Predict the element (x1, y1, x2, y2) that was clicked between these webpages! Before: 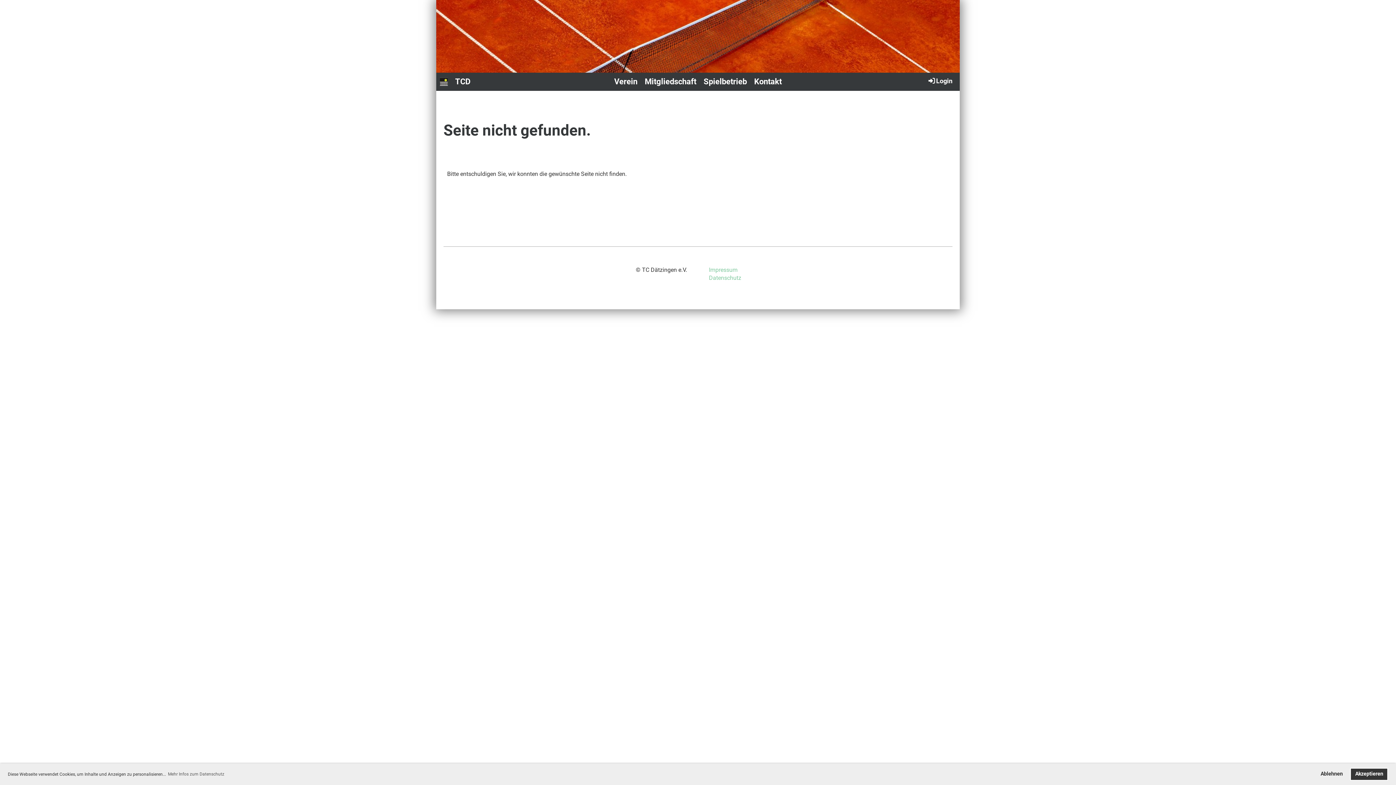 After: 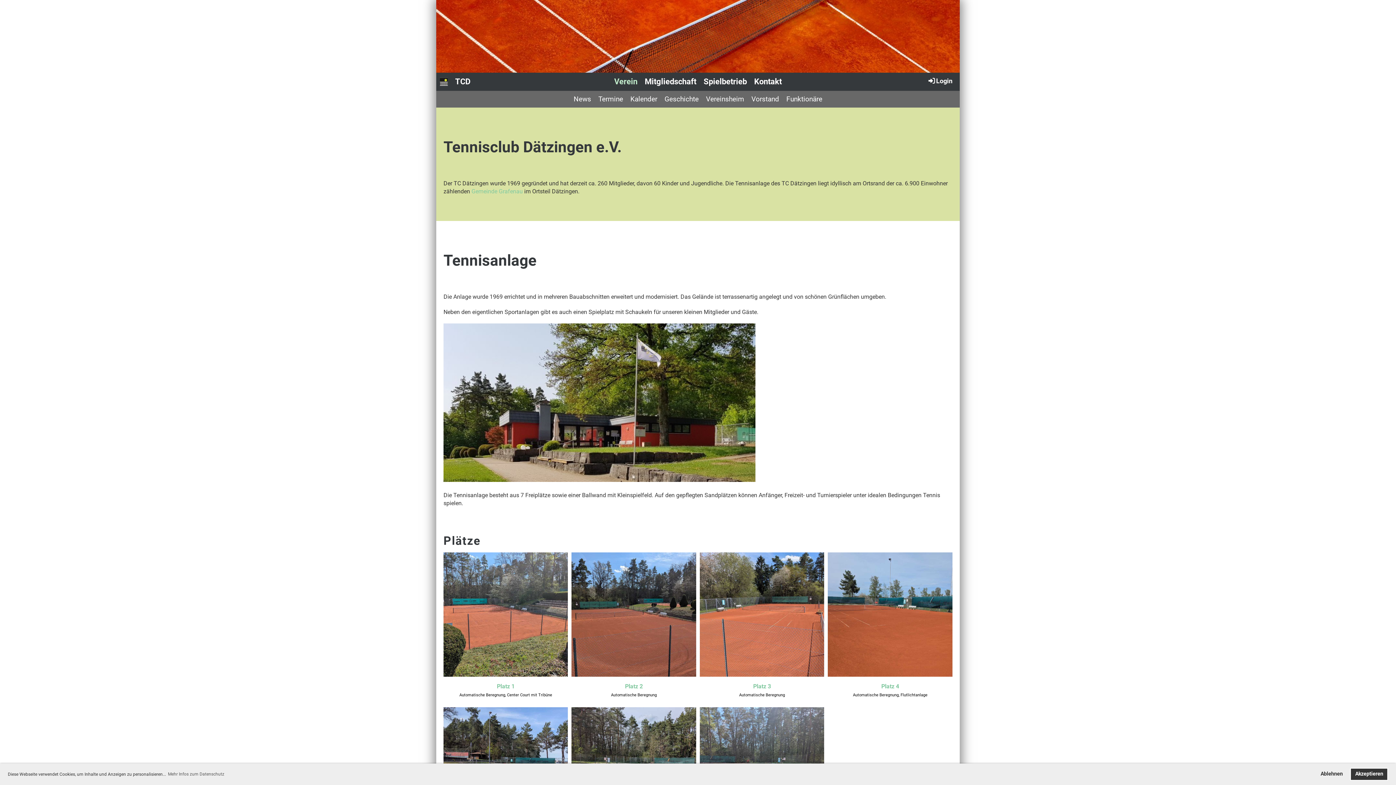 Action: label: Verein bbox: (610, 72, 641, 90)